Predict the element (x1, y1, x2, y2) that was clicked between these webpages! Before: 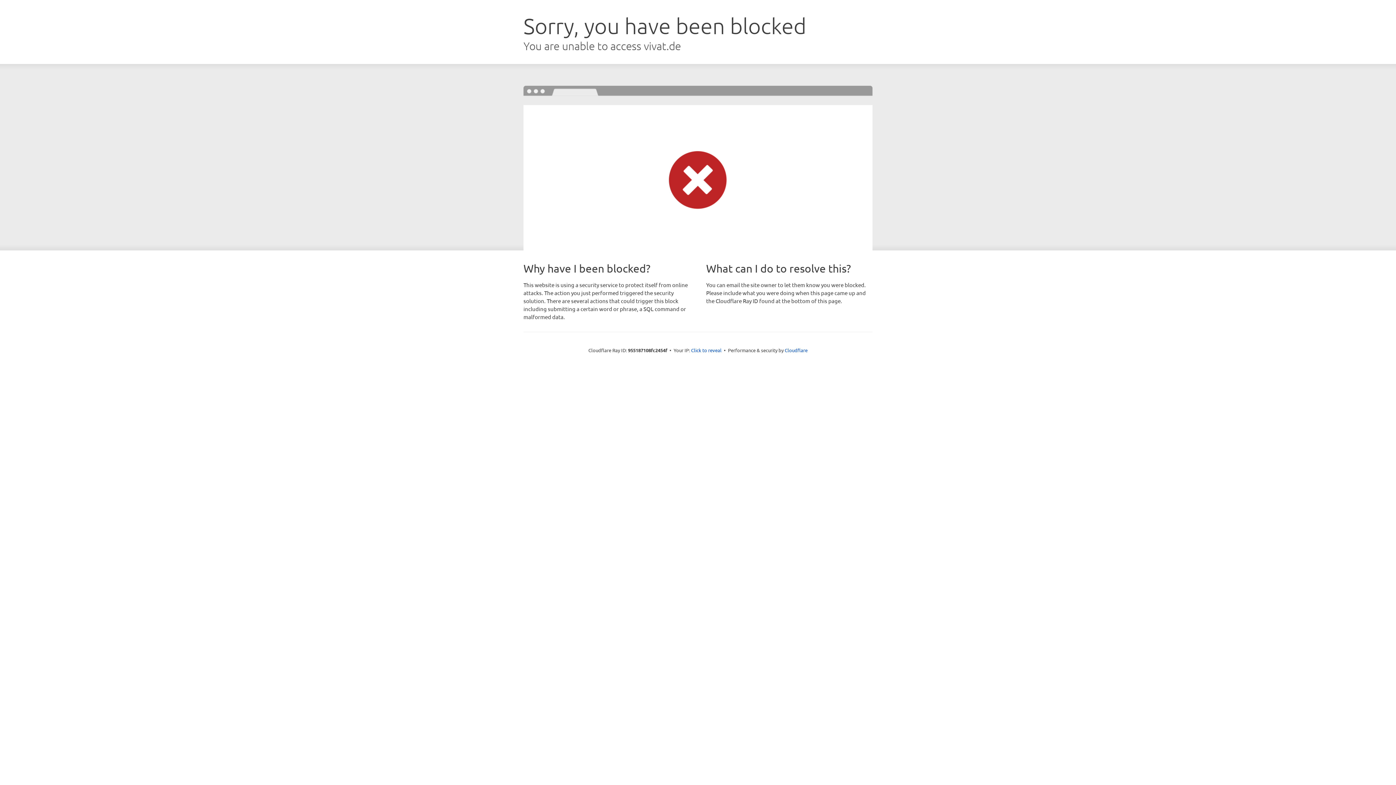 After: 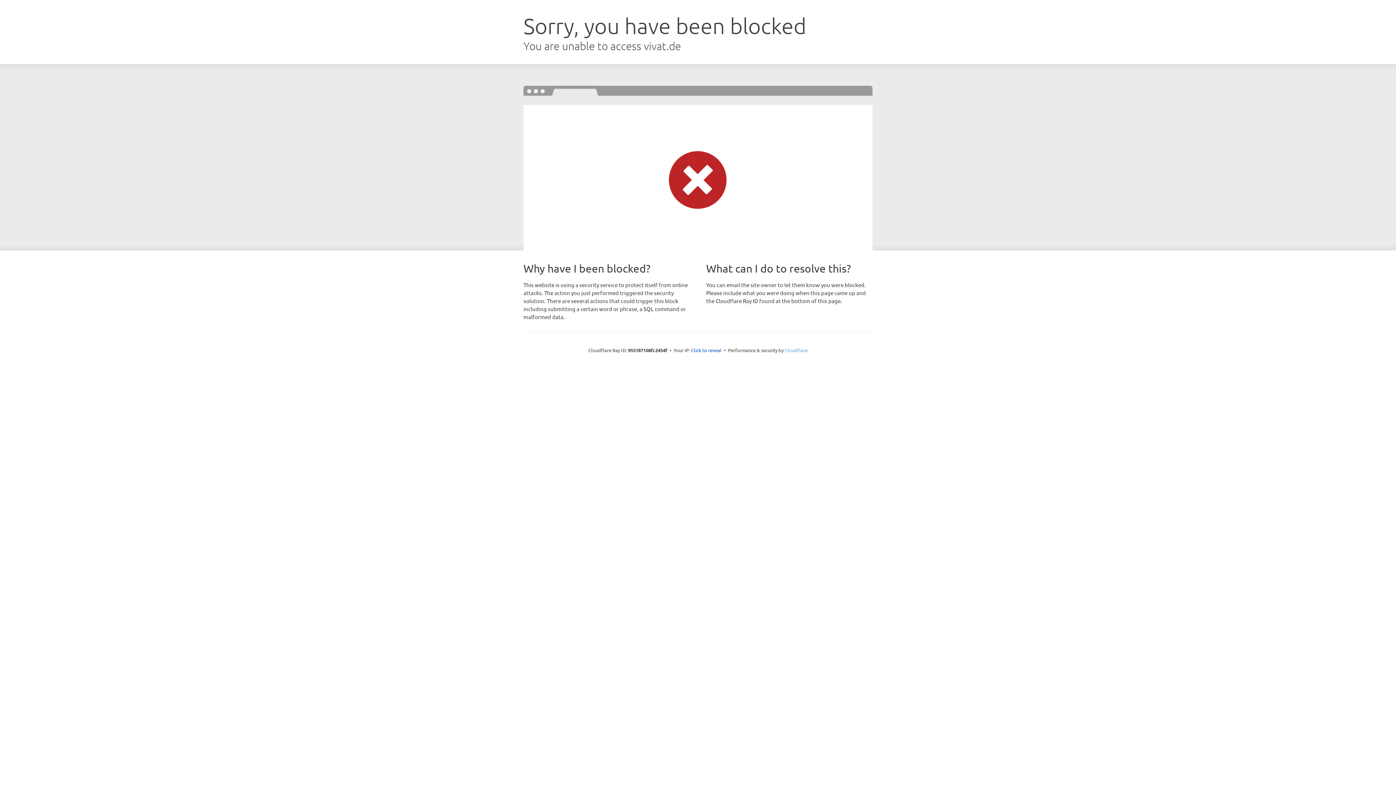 Action: bbox: (784, 347, 807, 353) label: Cloudflare